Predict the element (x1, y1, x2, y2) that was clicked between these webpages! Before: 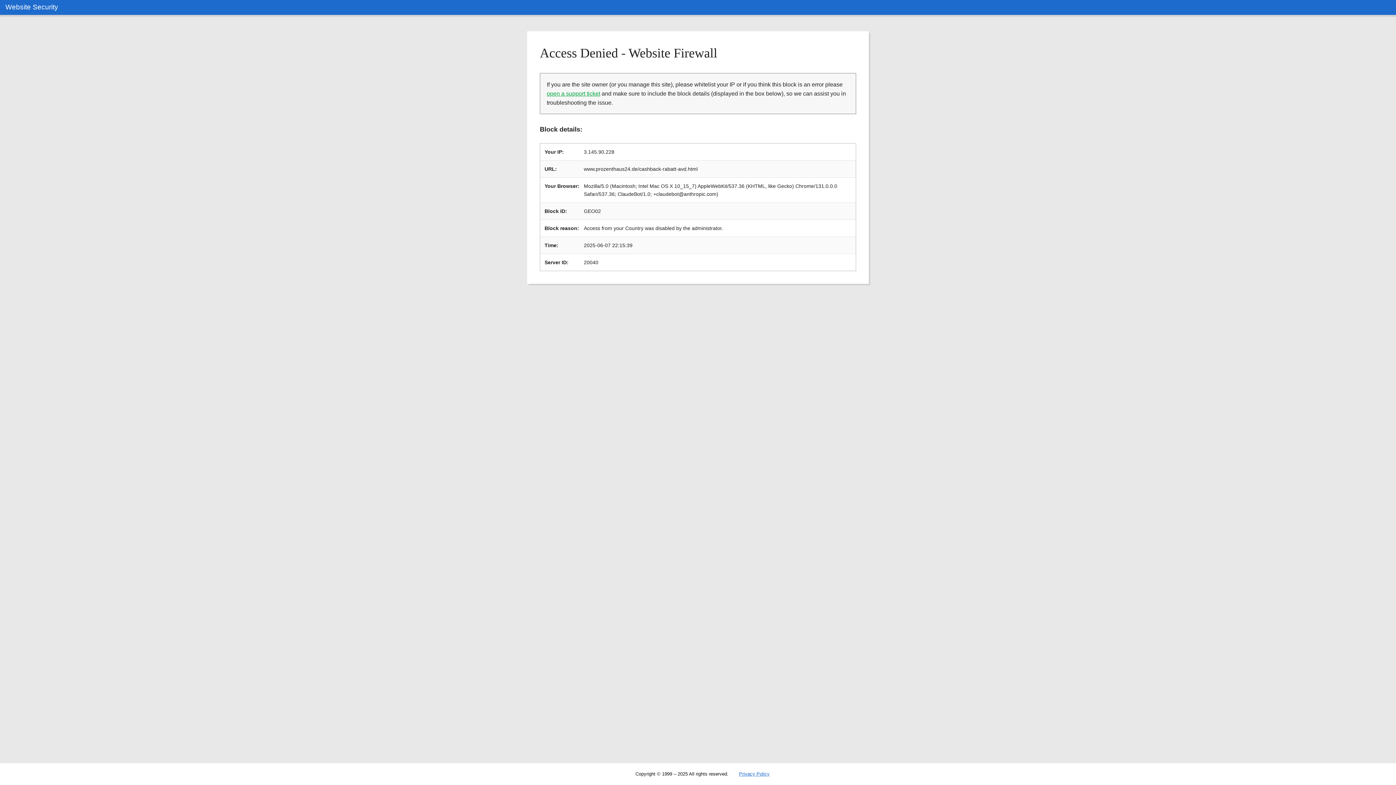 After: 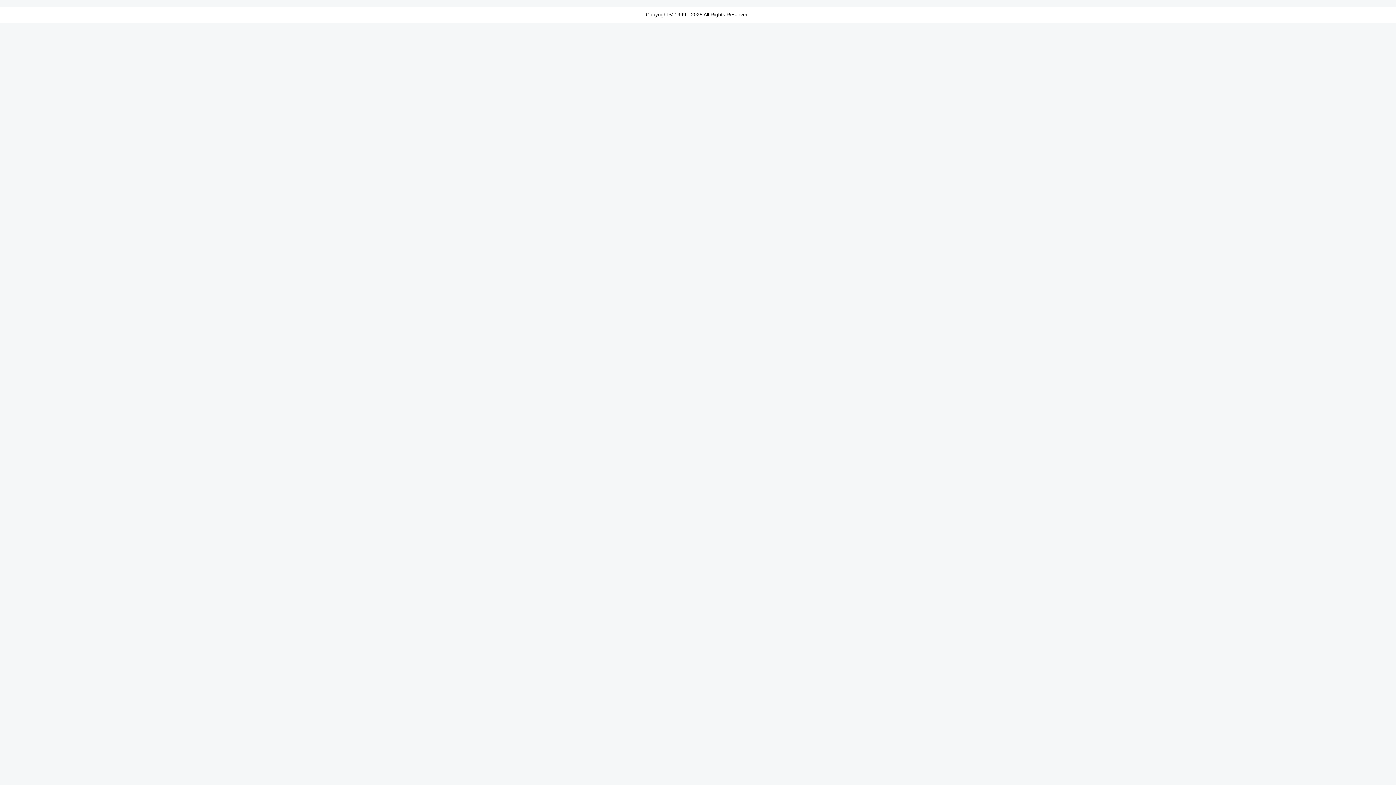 Action: label: open a support ticket bbox: (546, 90, 600, 96)